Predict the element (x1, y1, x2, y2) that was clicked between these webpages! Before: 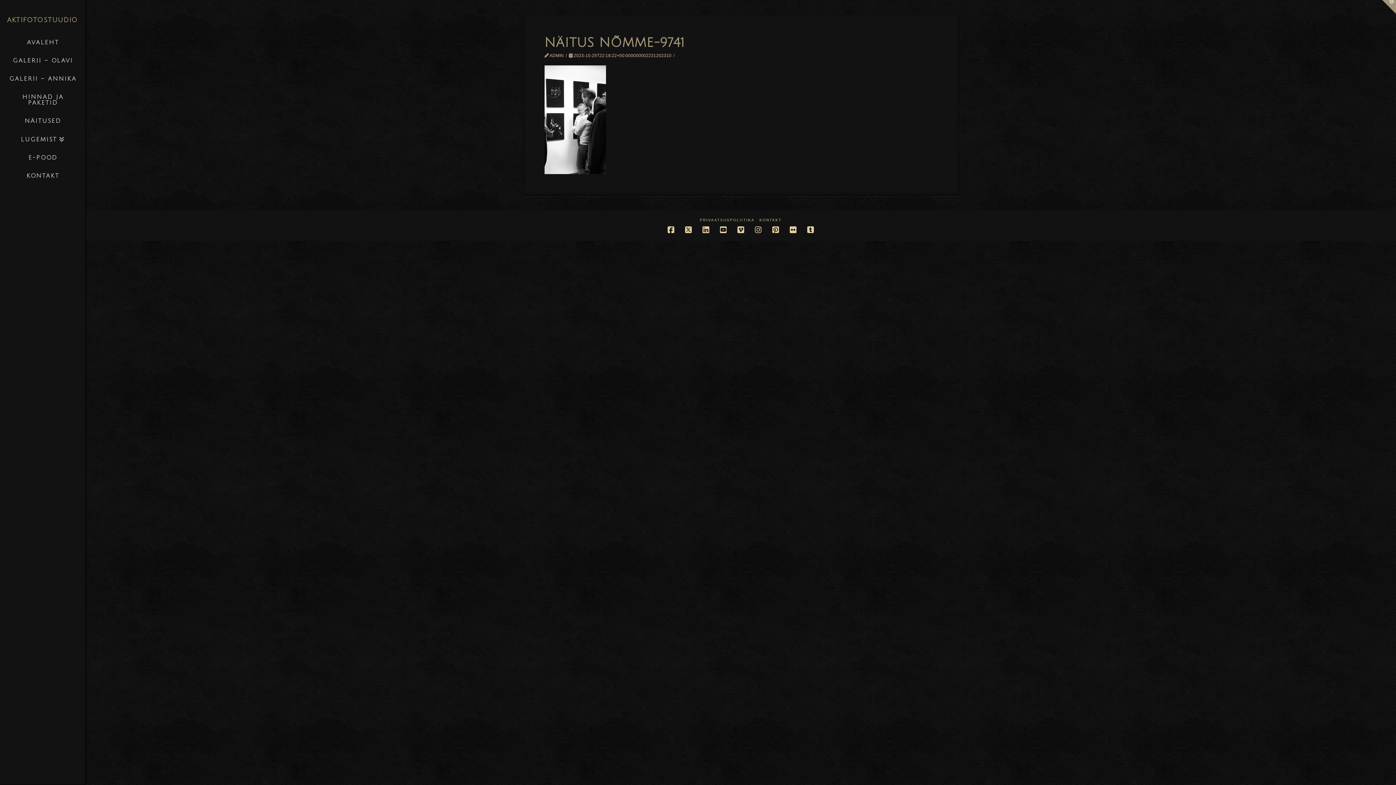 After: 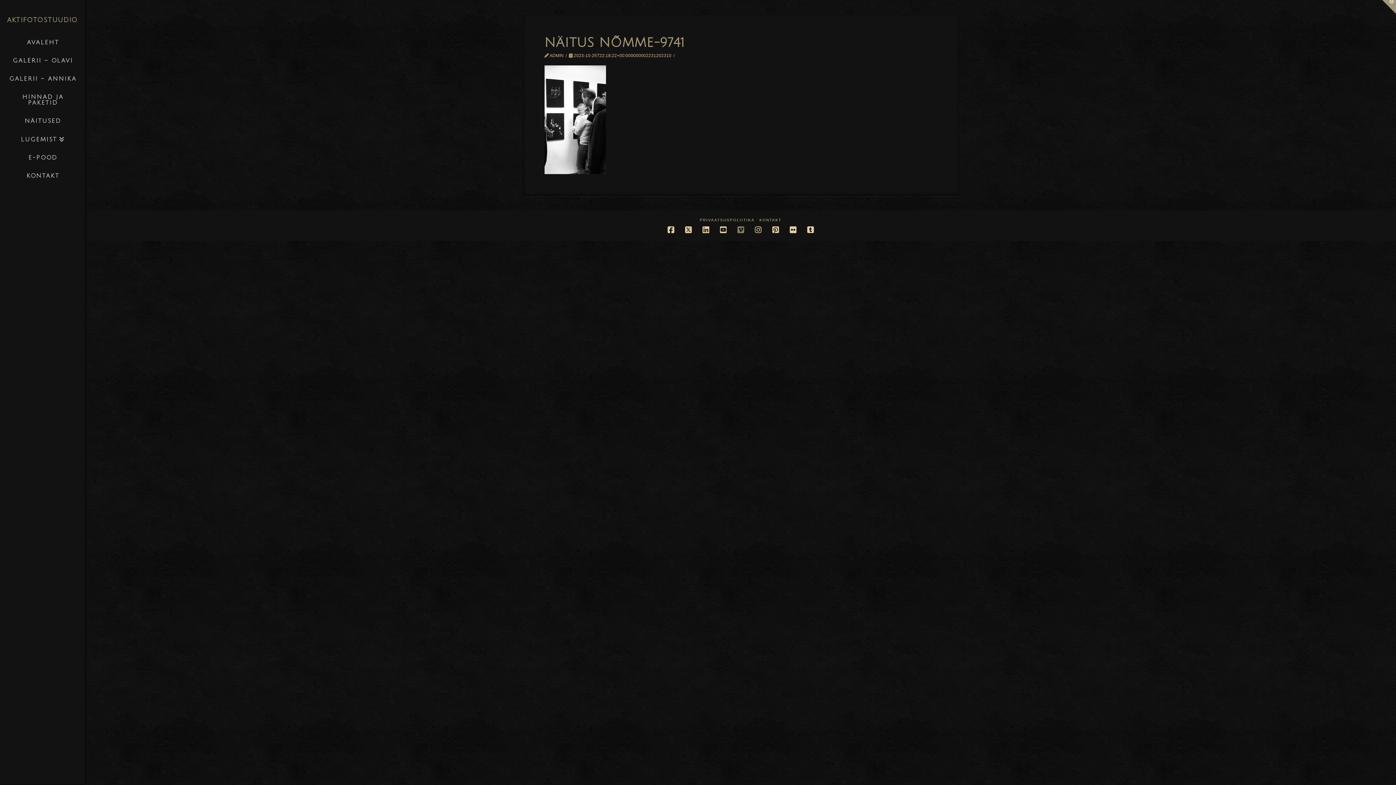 Action: bbox: (737, 226, 744, 233)